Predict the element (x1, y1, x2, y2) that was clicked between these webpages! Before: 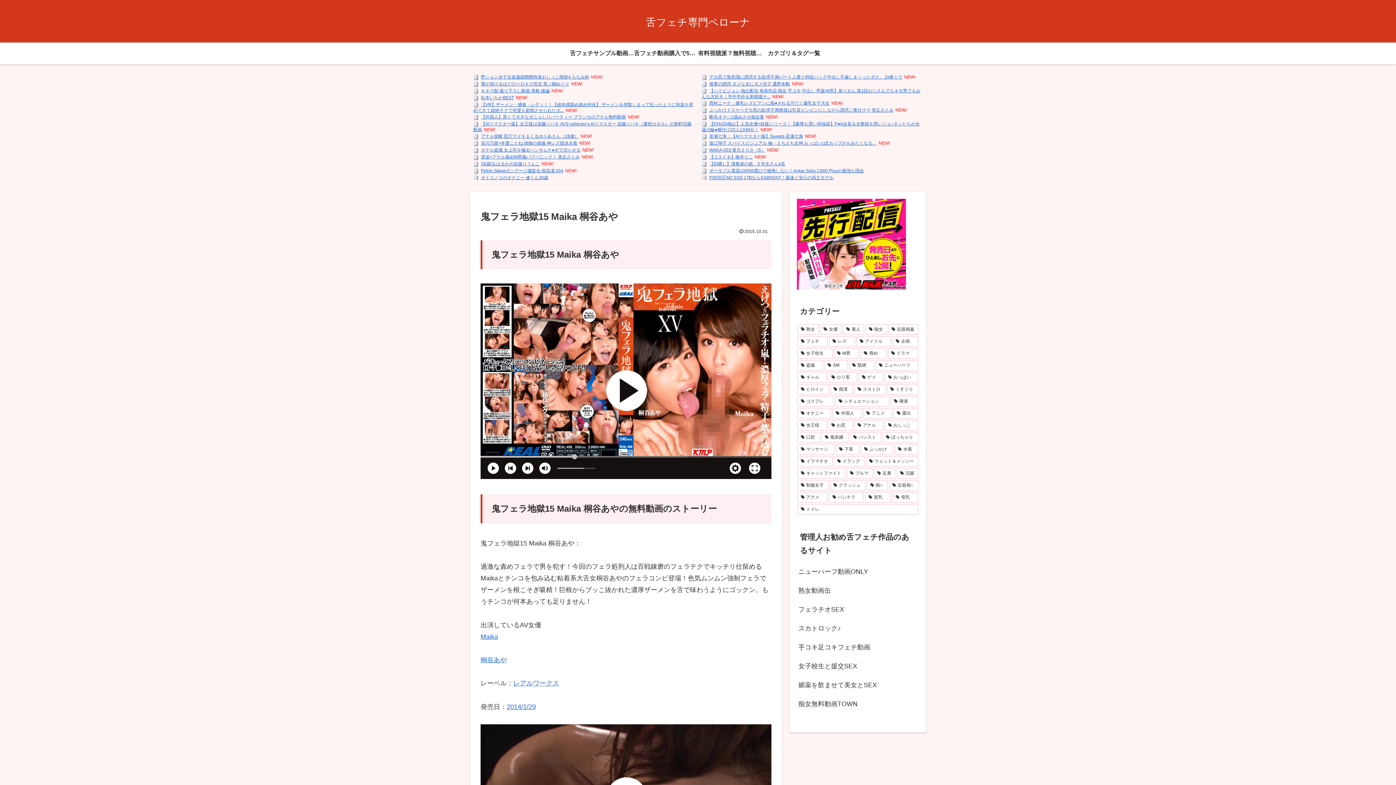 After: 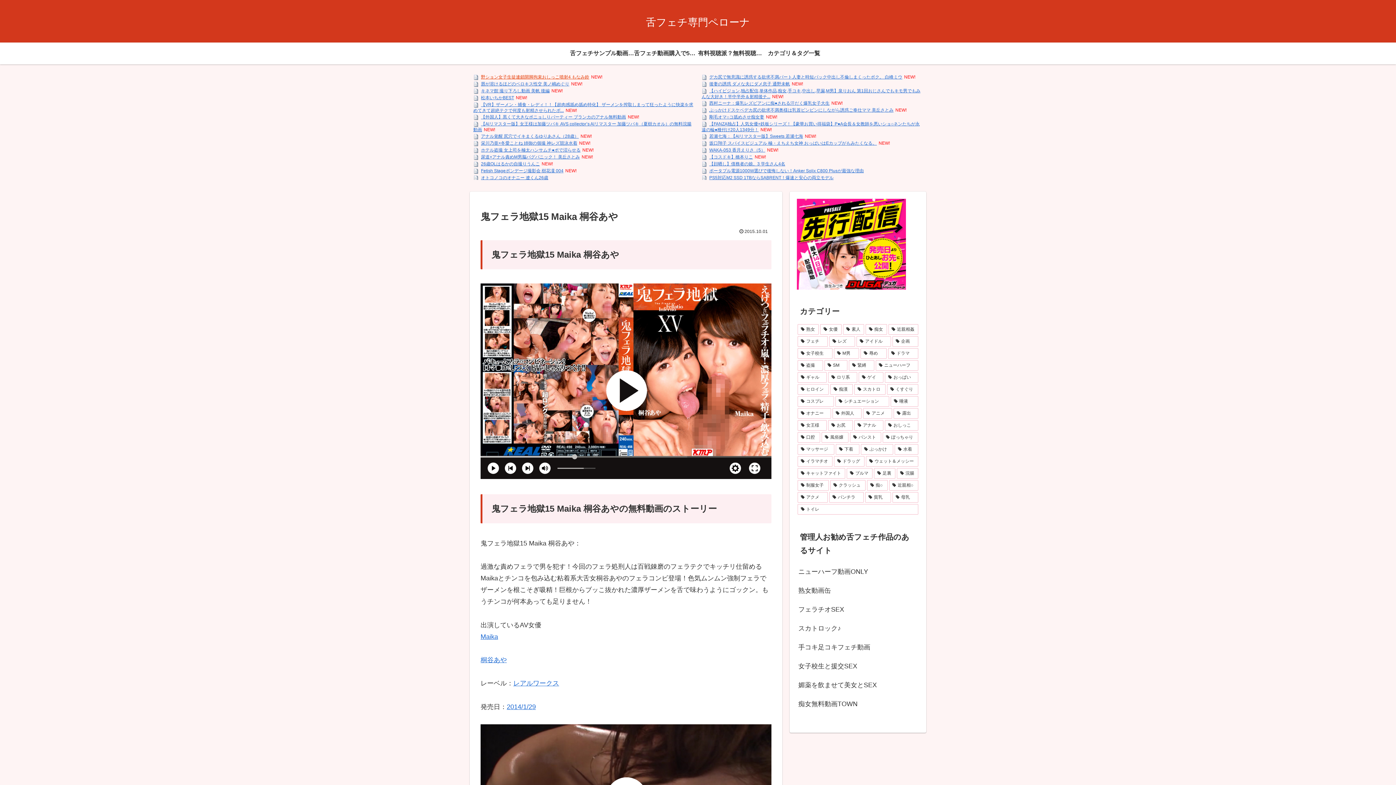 Action: label: 野ション女子生徒連鎖開脚拘束おしっこ噴射4 もなみ鈴 bbox: (481, 74, 589, 79)